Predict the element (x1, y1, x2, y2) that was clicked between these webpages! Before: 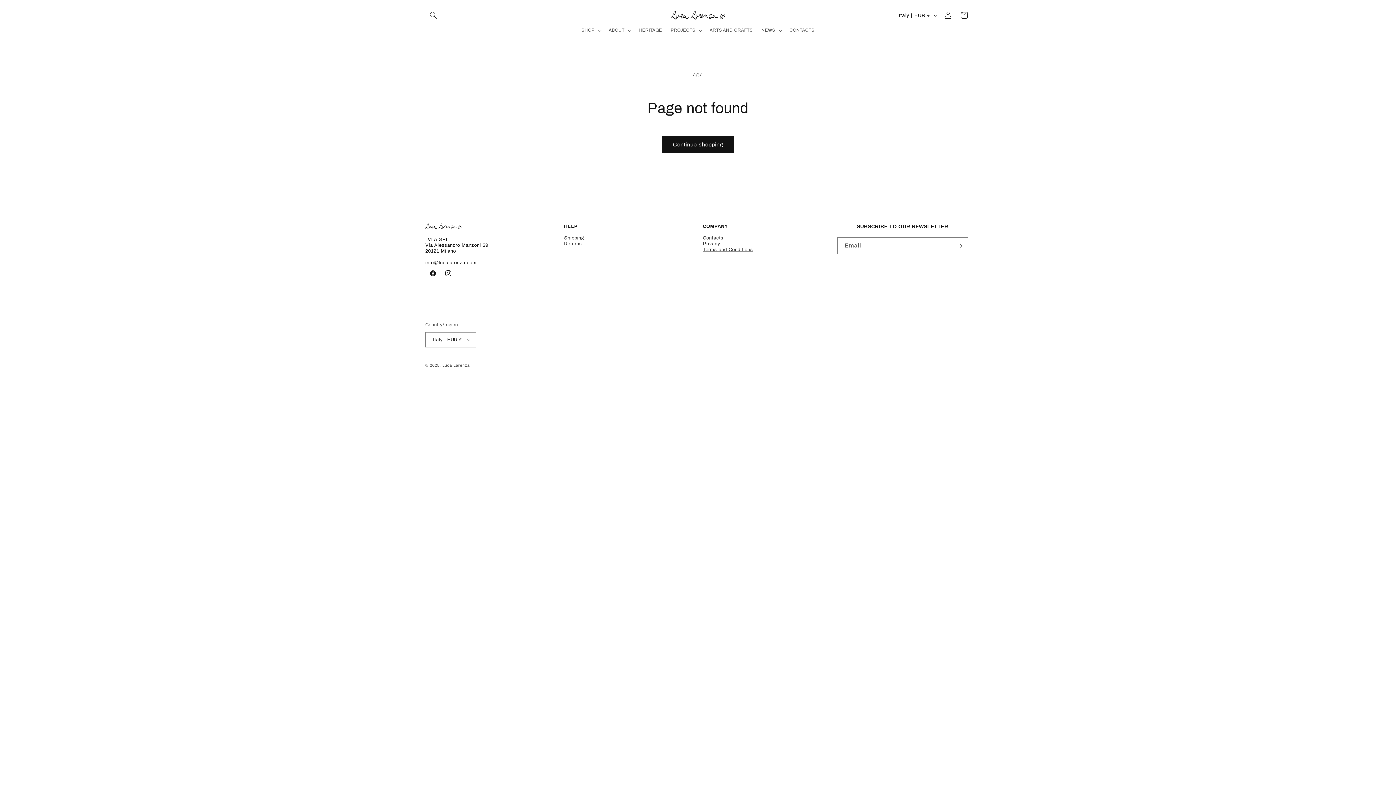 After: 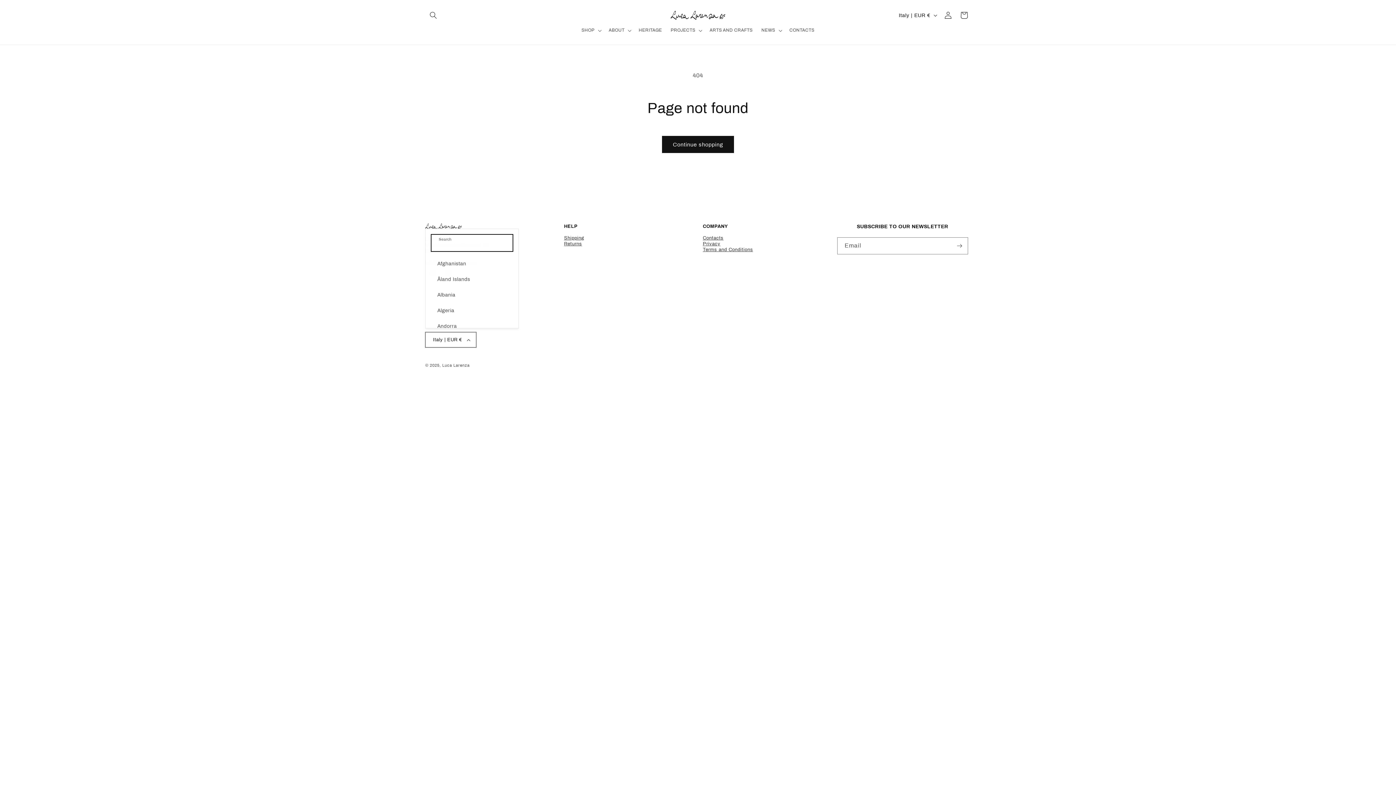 Action: label: Italy | EUR € bbox: (425, 332, 476, 347)